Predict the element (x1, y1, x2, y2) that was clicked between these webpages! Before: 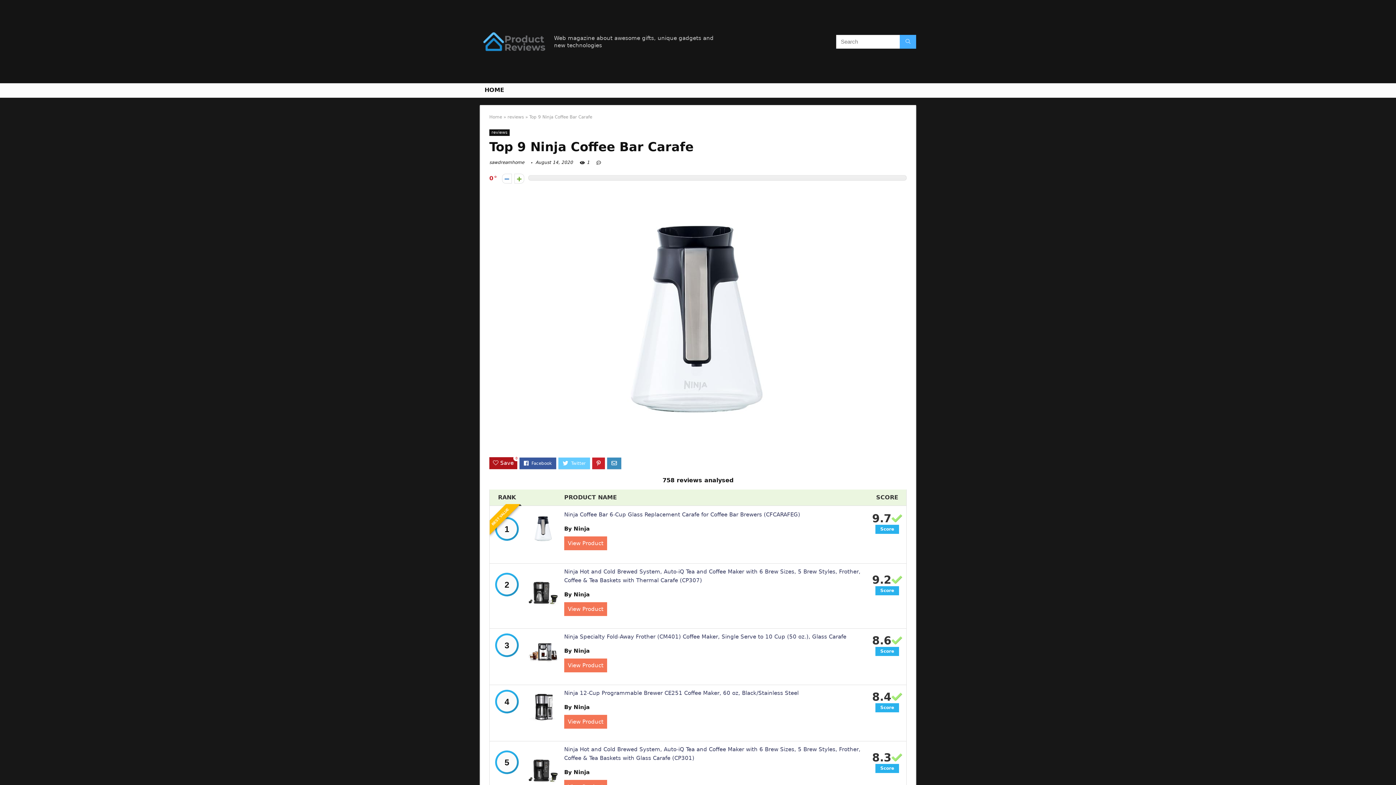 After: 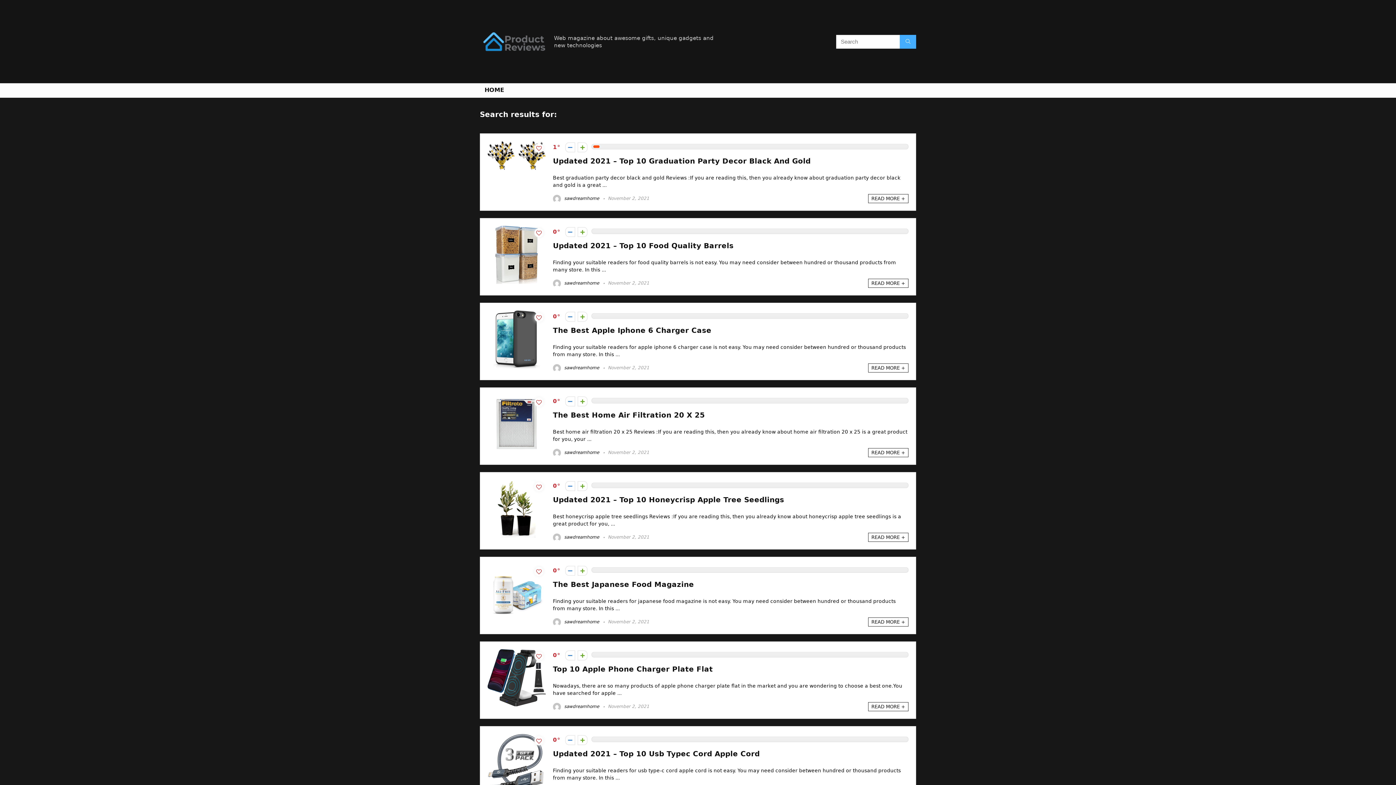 Action: bbox: (900, 34, 916, 48)